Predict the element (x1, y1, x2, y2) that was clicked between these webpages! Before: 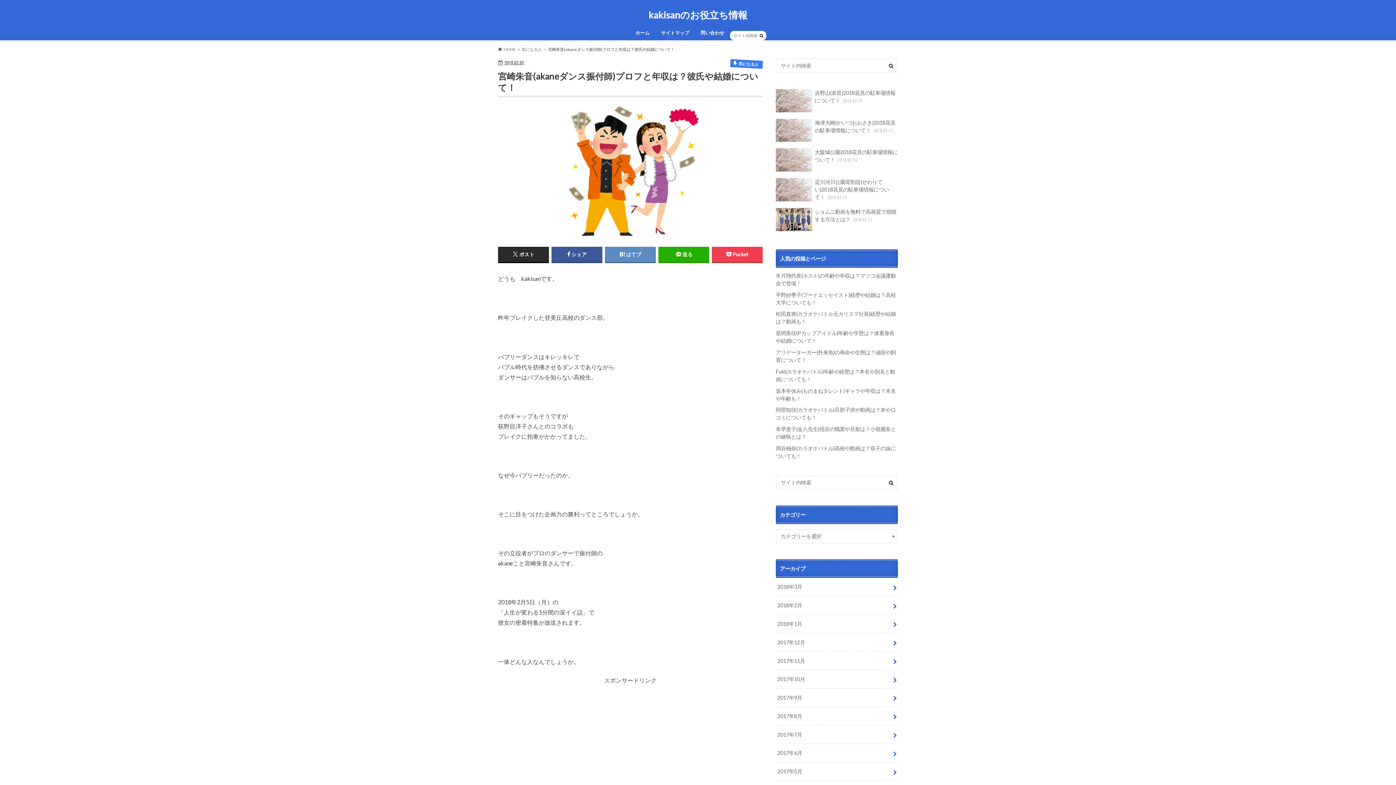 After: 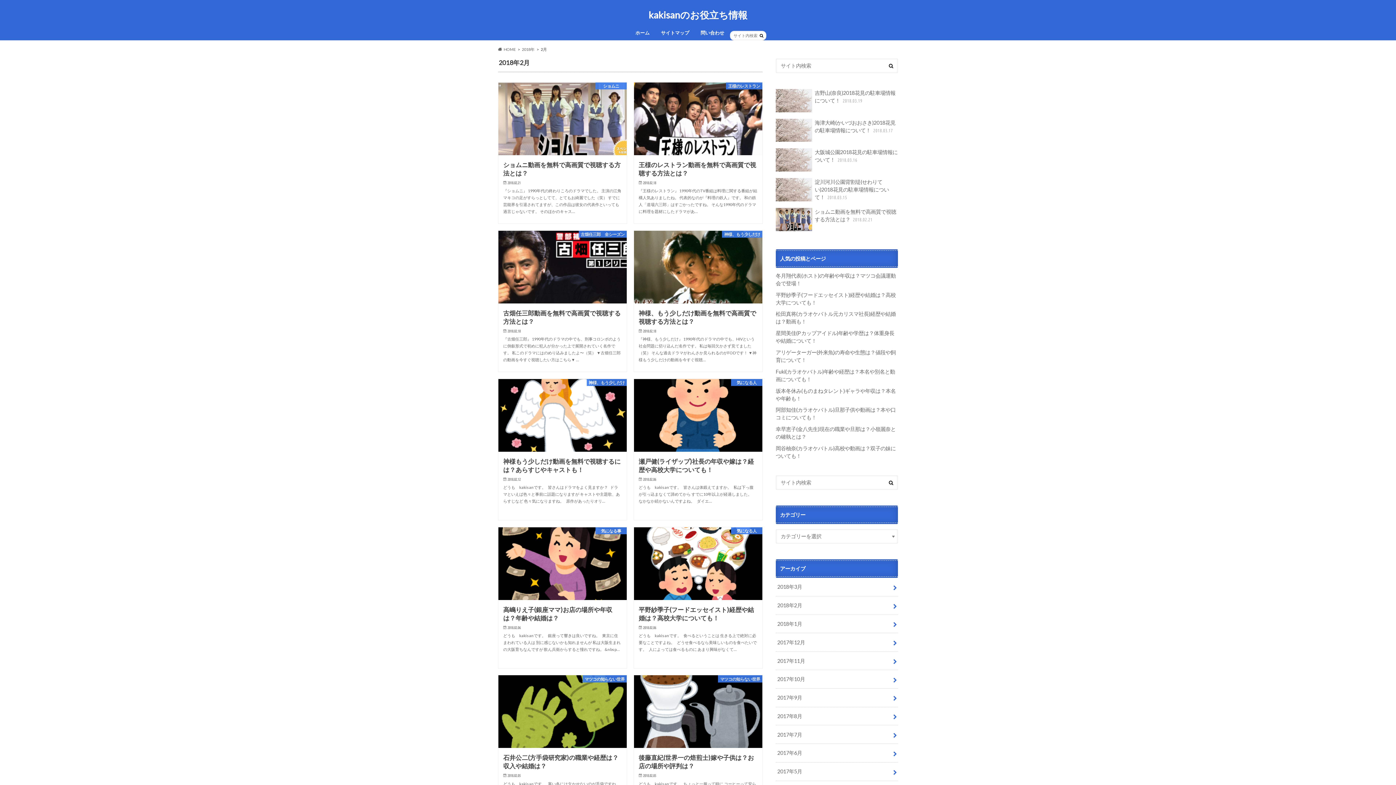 Action: label: 2018年2月 bbox: (776, 596, 898, 614)